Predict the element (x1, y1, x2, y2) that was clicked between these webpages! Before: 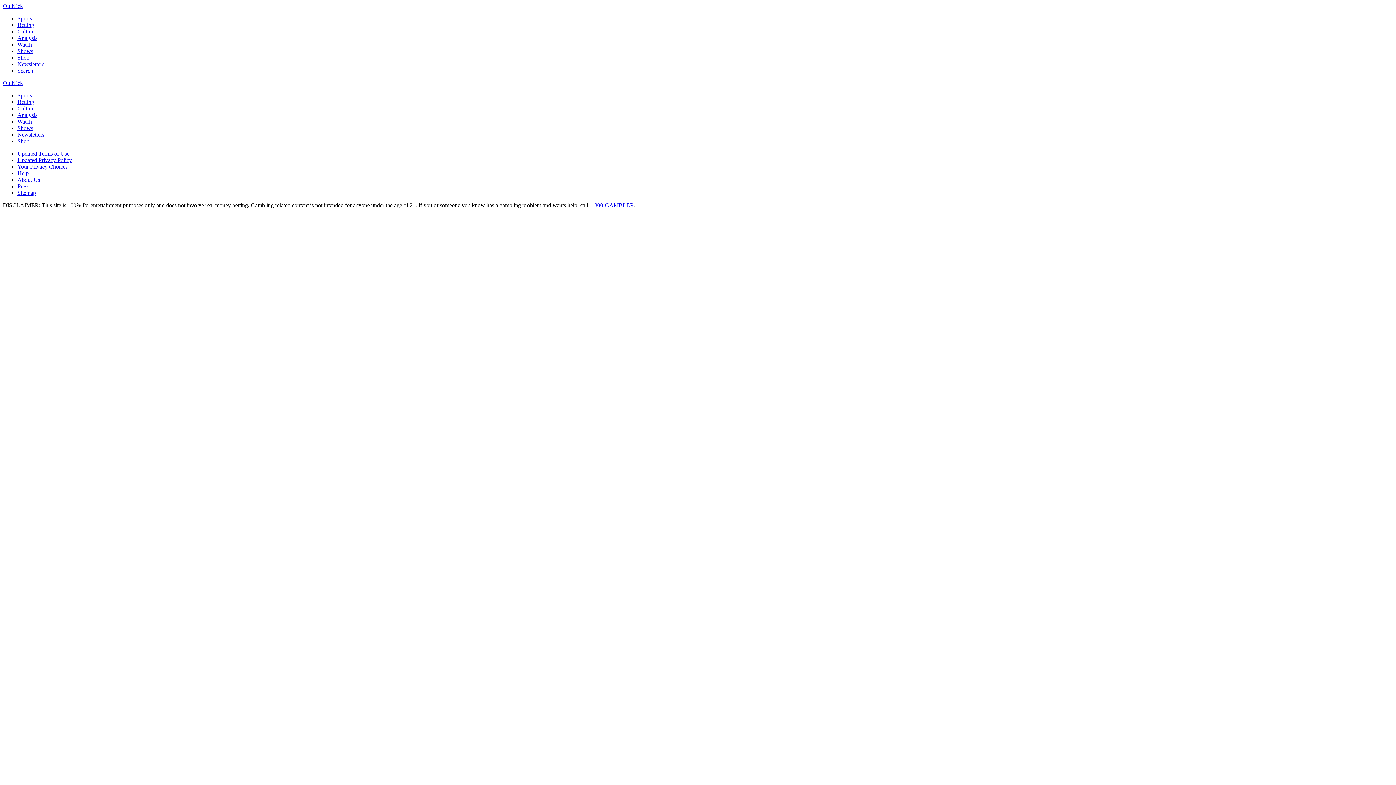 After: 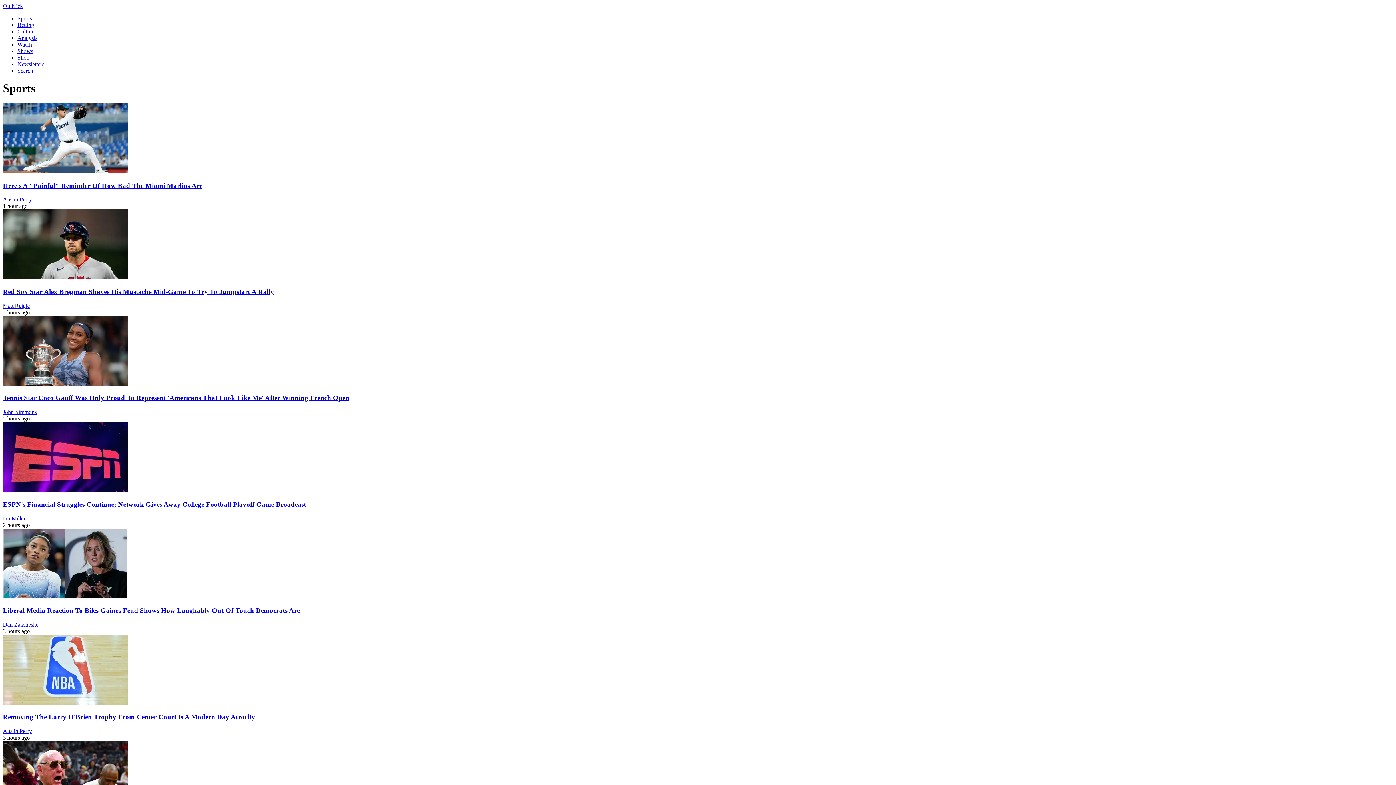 Action: bbox: (17, 92, 32, 98) label: Sports